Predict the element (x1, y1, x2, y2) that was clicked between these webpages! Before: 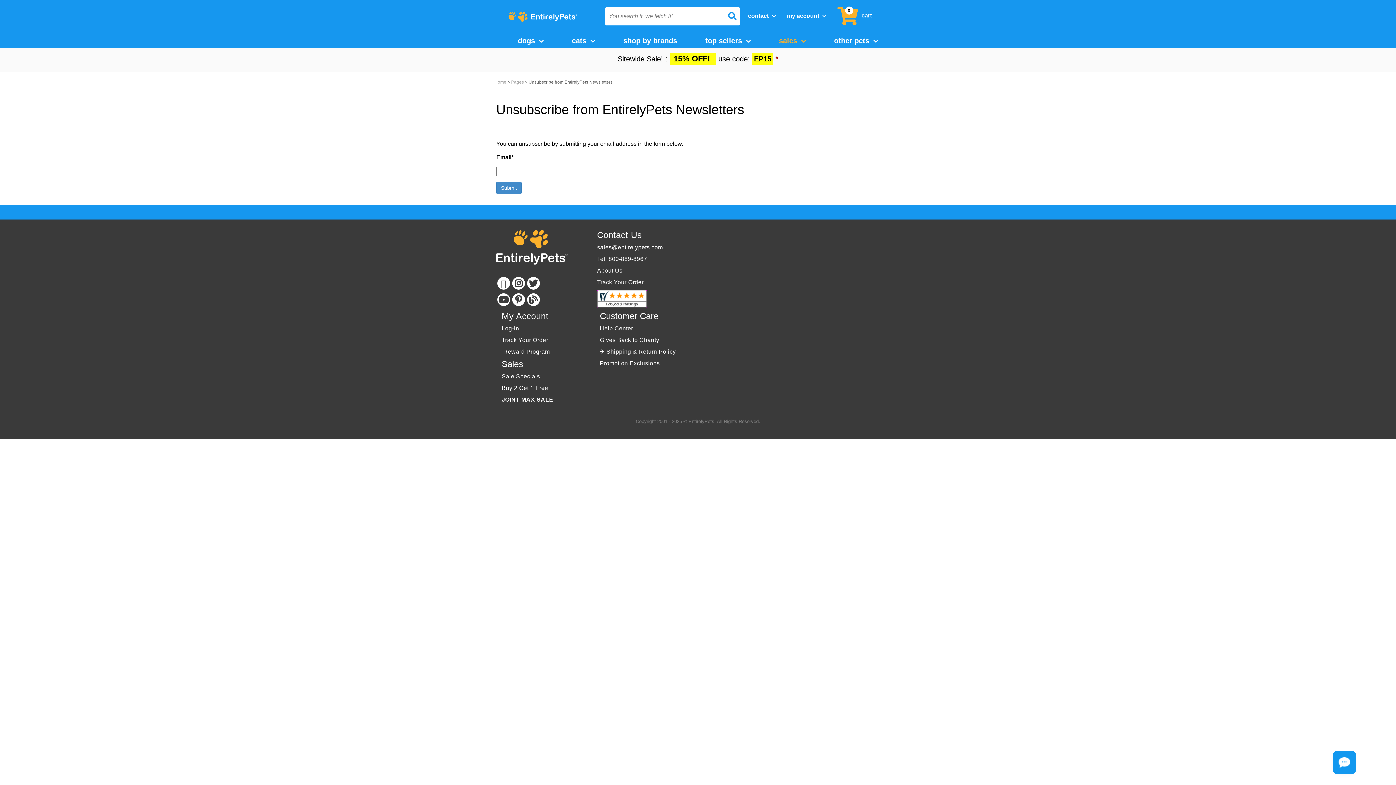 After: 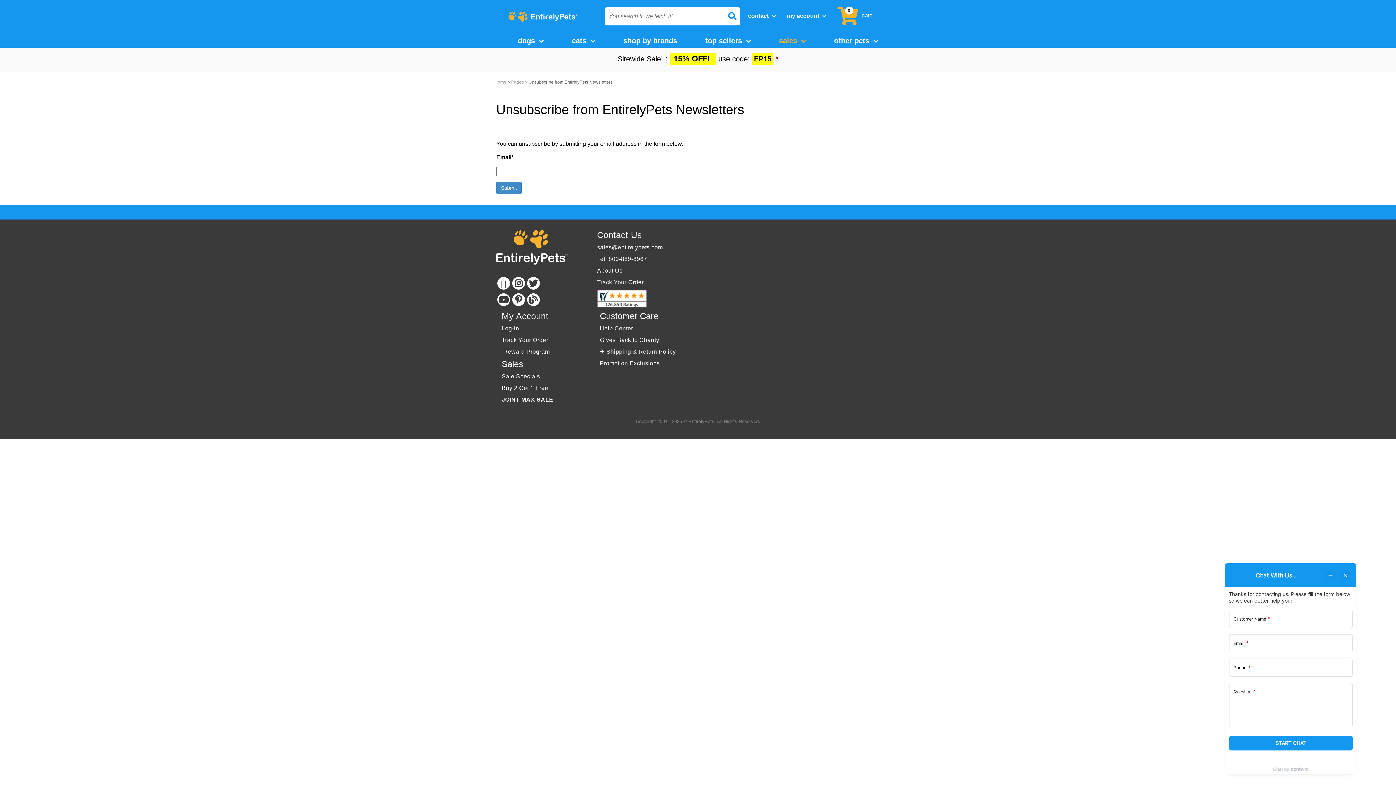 Action: bbox: (1333, 751, 1356, 774) label: Chat Button